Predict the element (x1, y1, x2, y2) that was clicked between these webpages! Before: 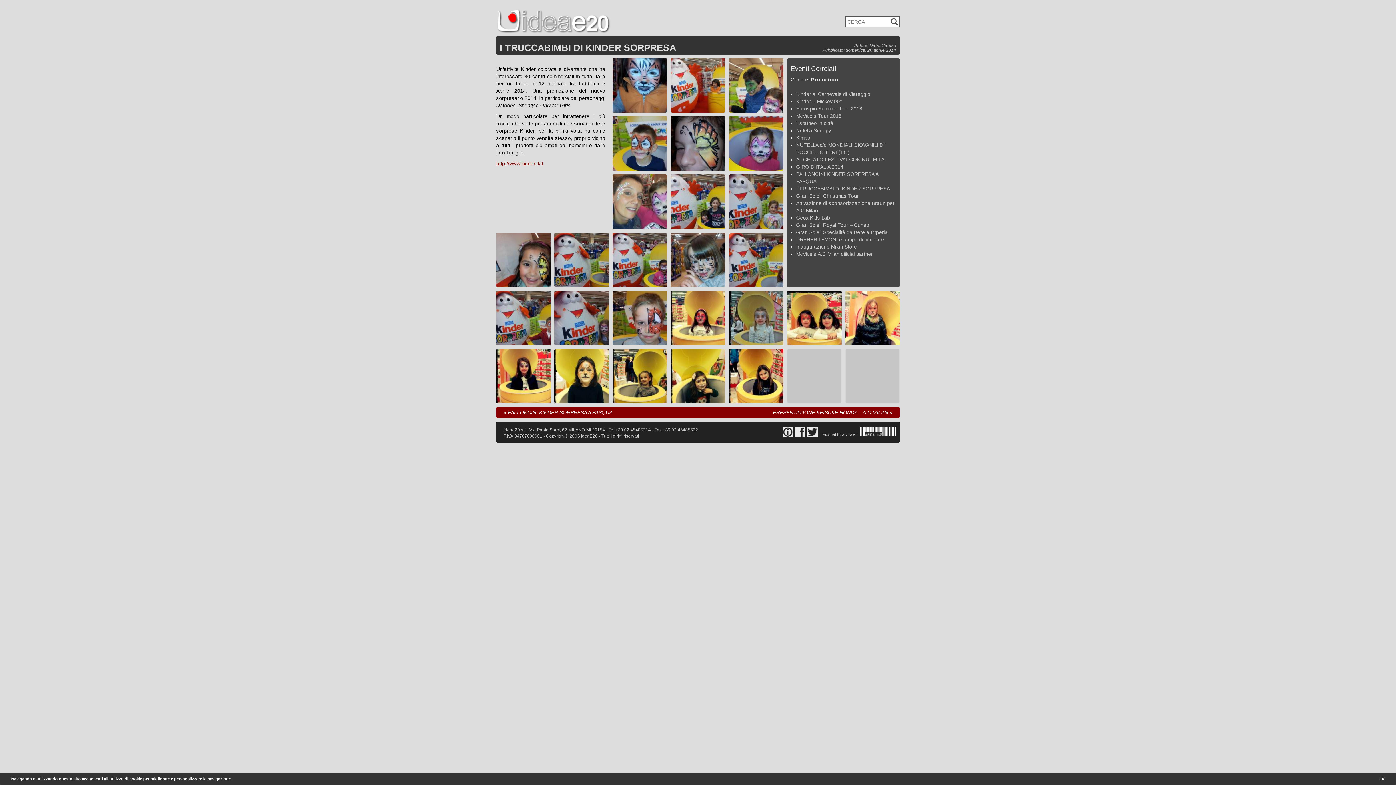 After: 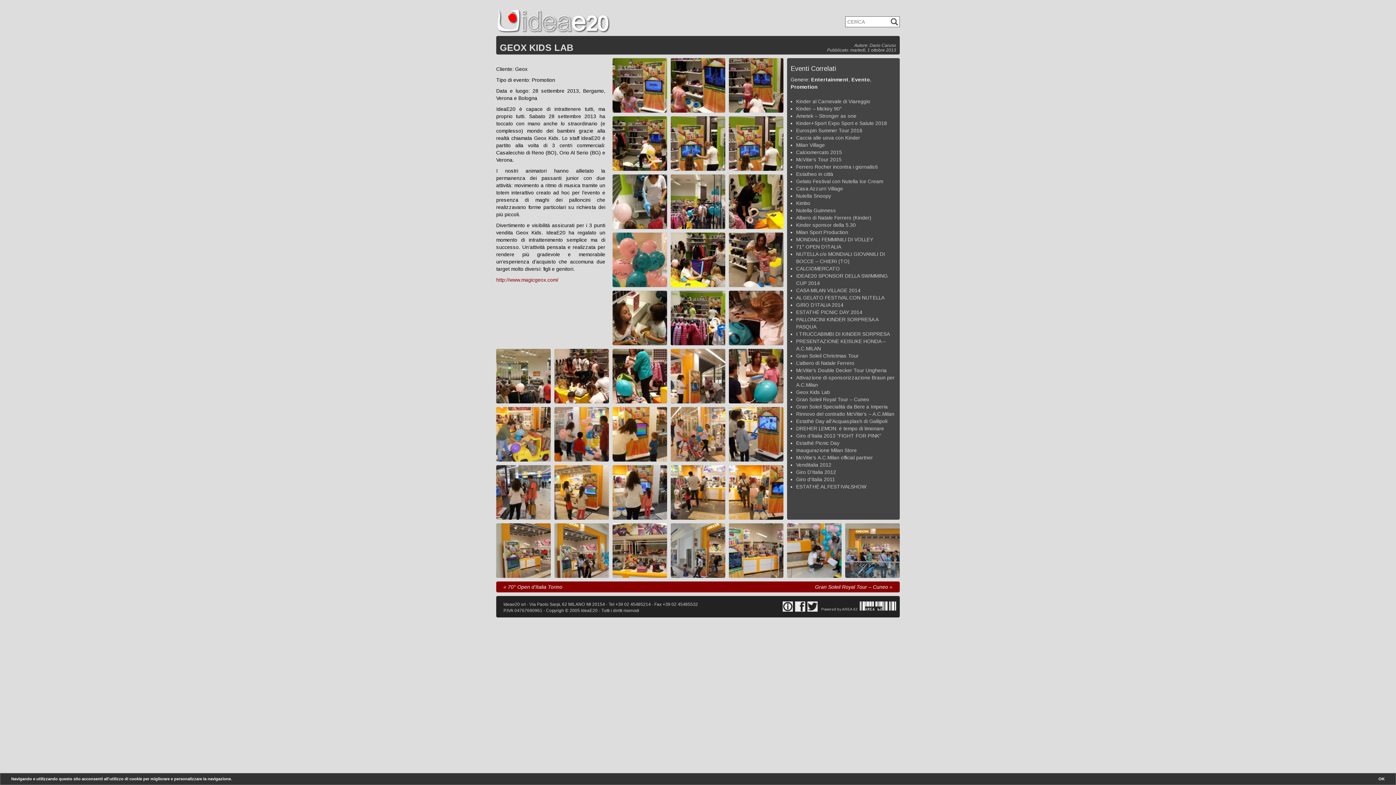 Action: label: Geox Kids Lab bbox: (796, 214, 830, 220)